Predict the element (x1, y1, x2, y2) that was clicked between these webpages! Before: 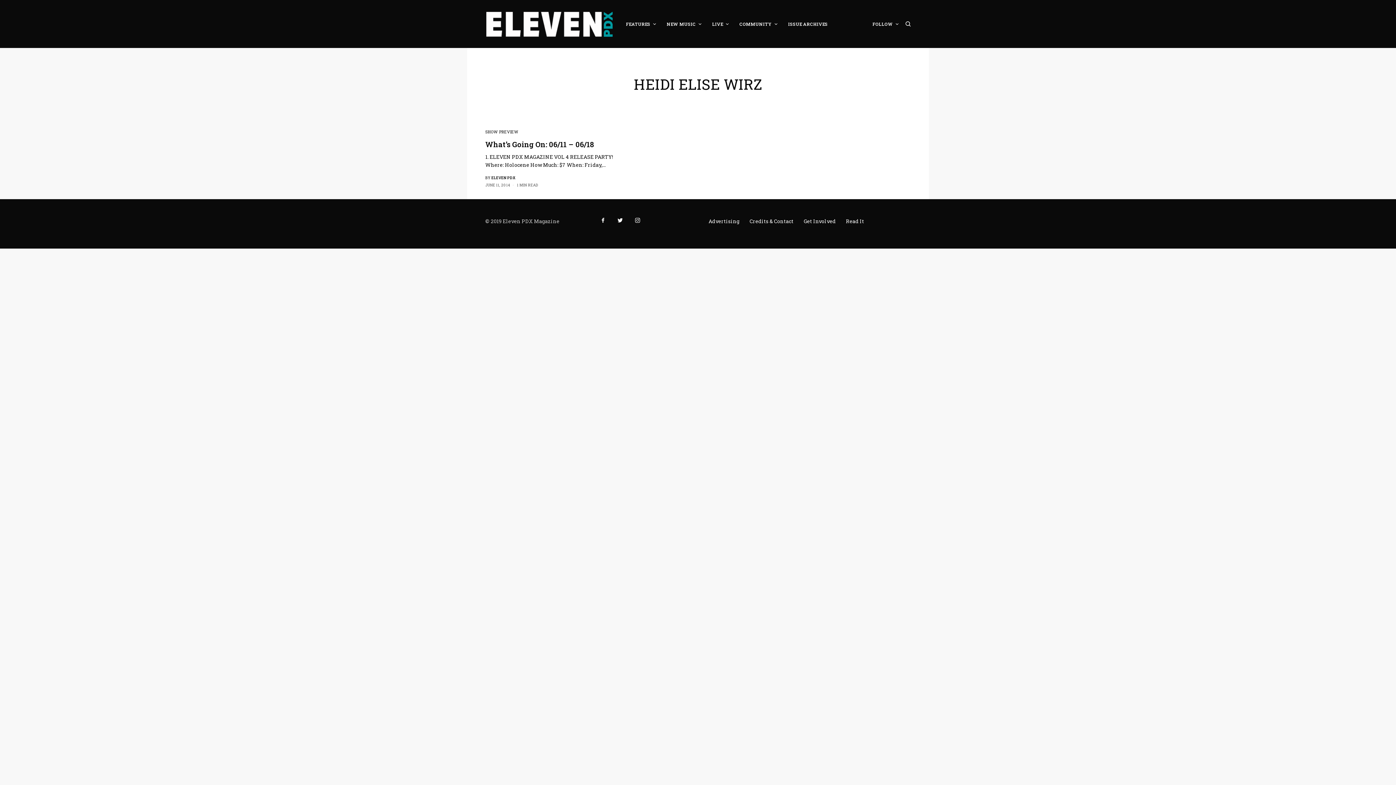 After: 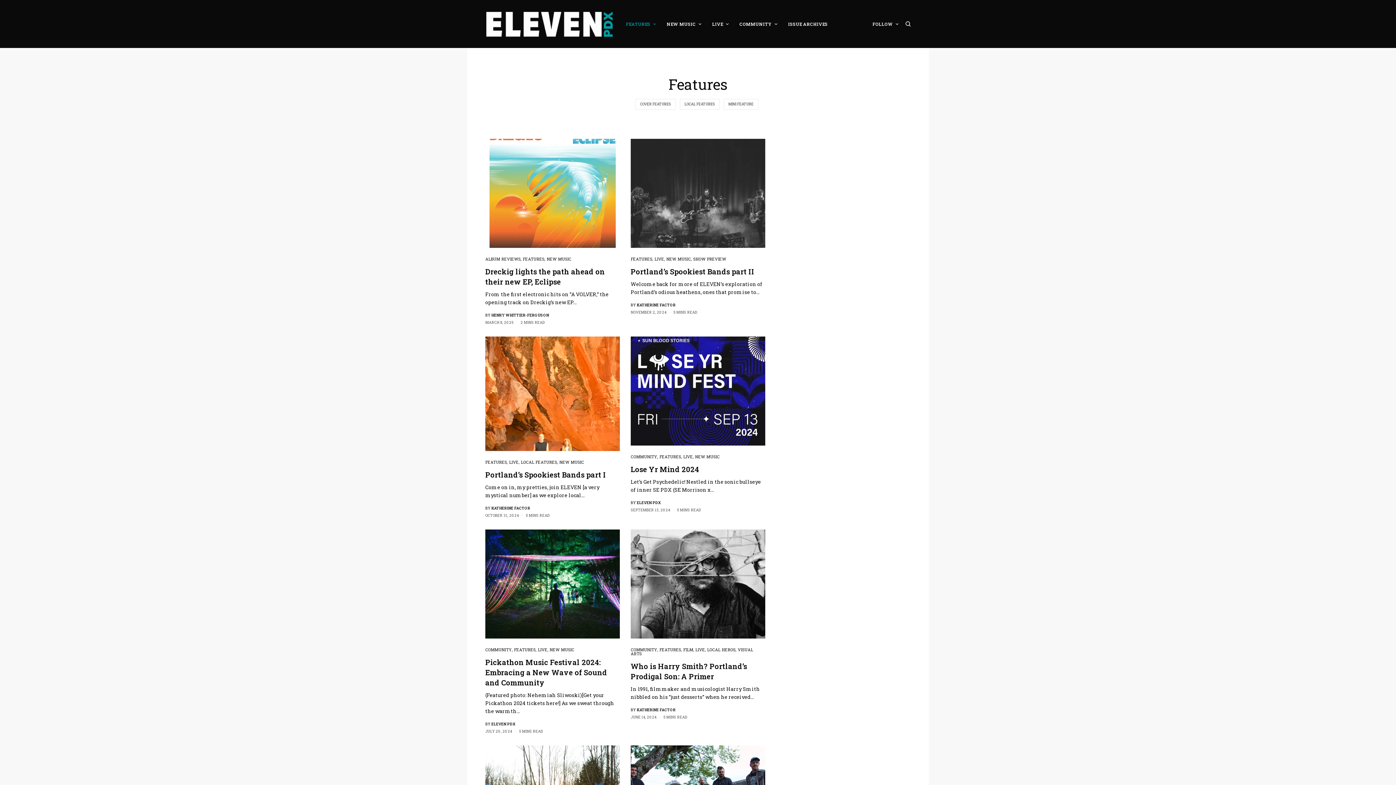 Action: label: FEATURES bbox: (626, 0, 655, 47)